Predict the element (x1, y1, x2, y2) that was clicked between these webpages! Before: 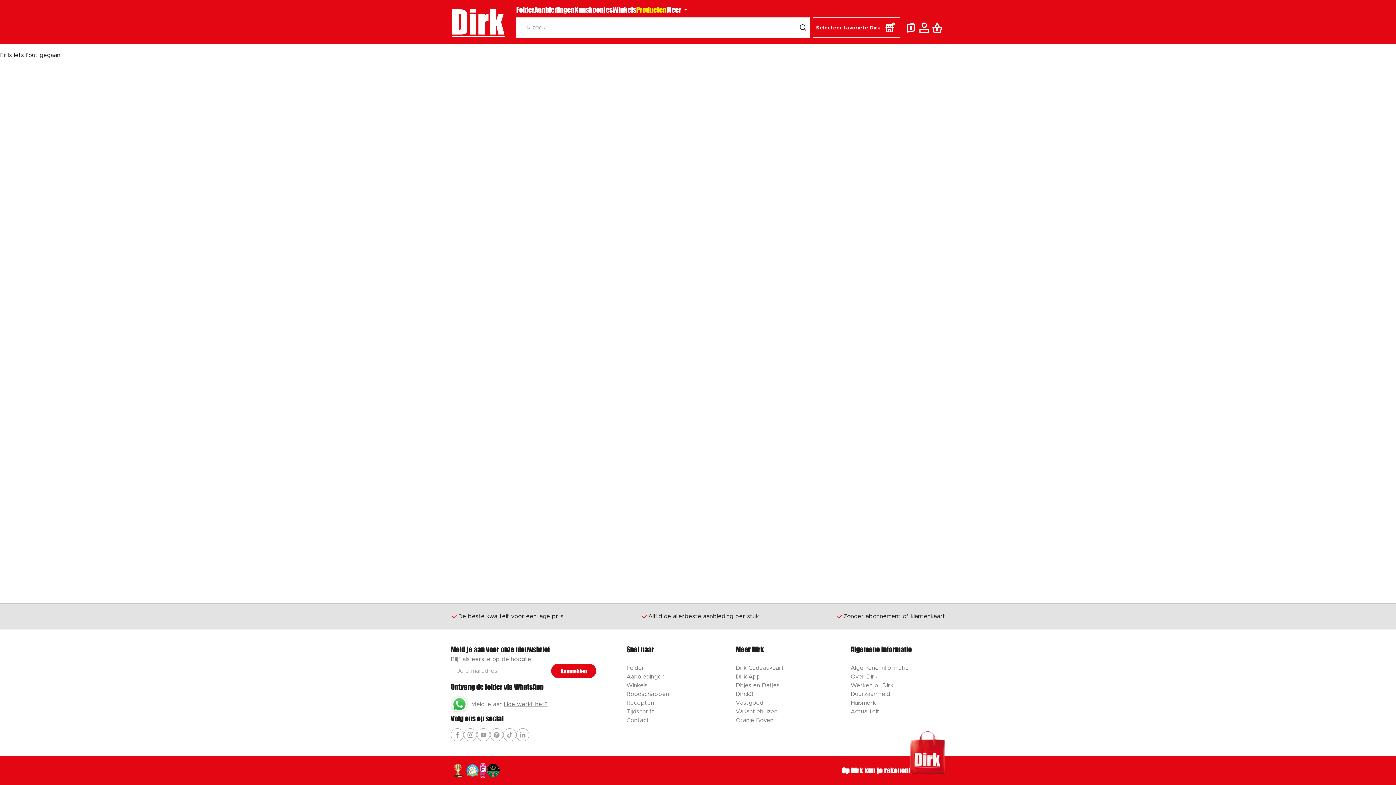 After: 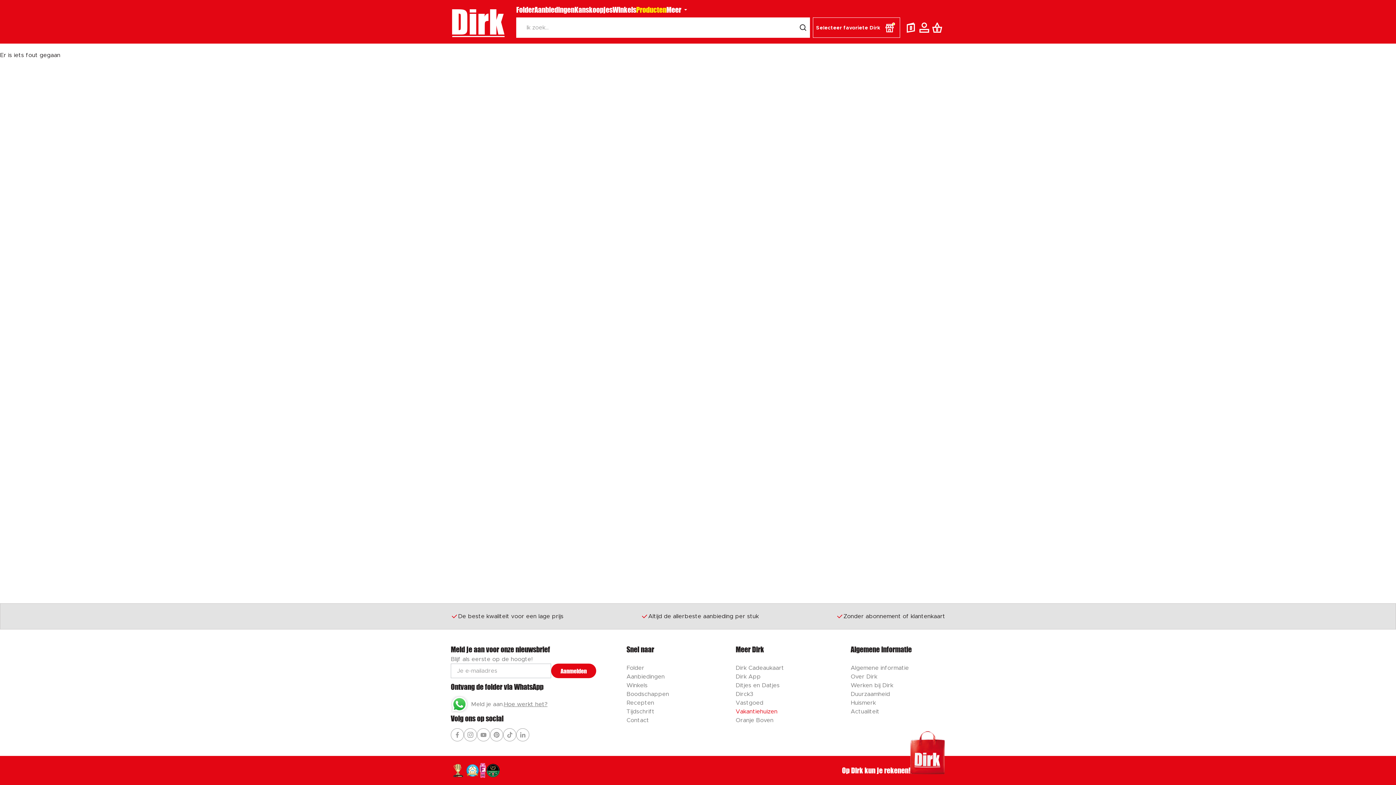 Action: label: Vakantiehuizen bbox: (735, 709, 777, 714)